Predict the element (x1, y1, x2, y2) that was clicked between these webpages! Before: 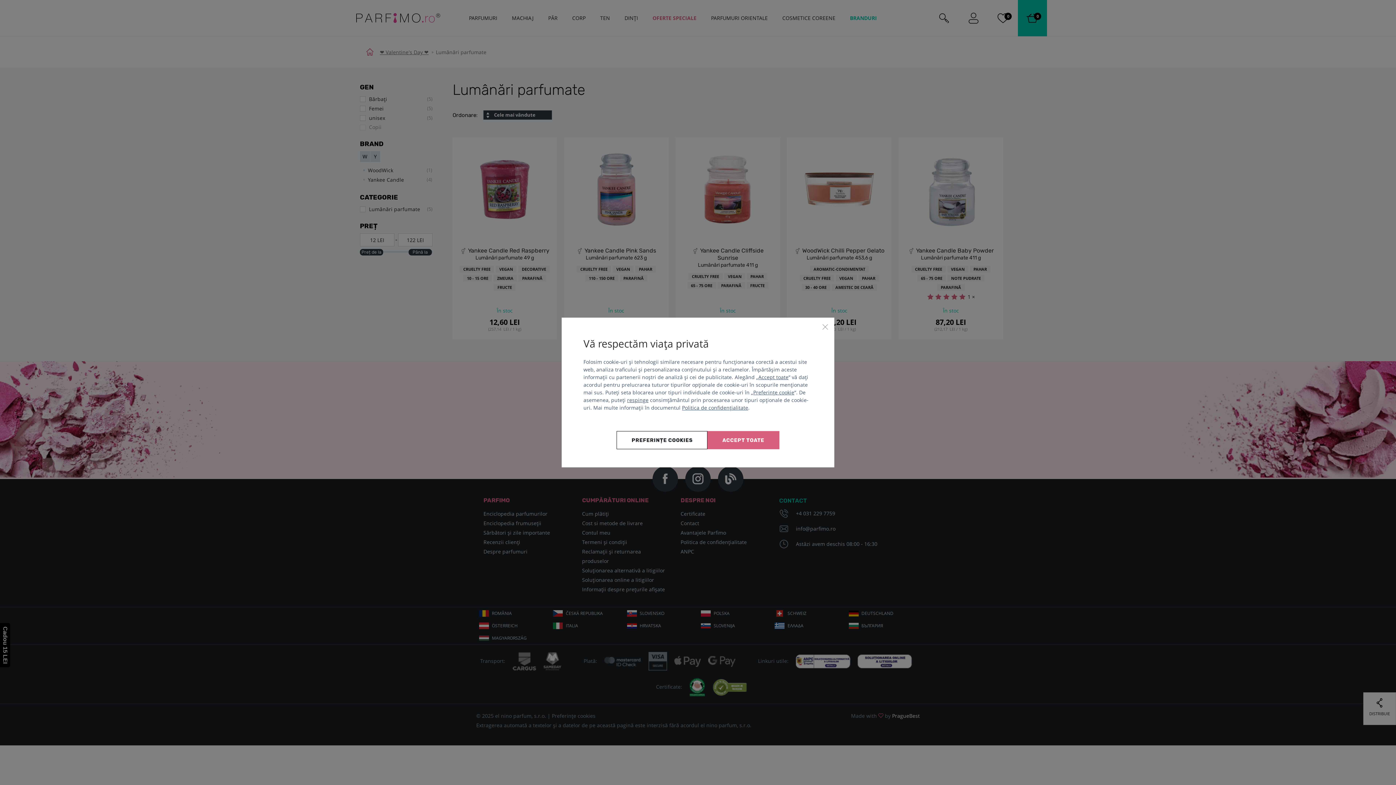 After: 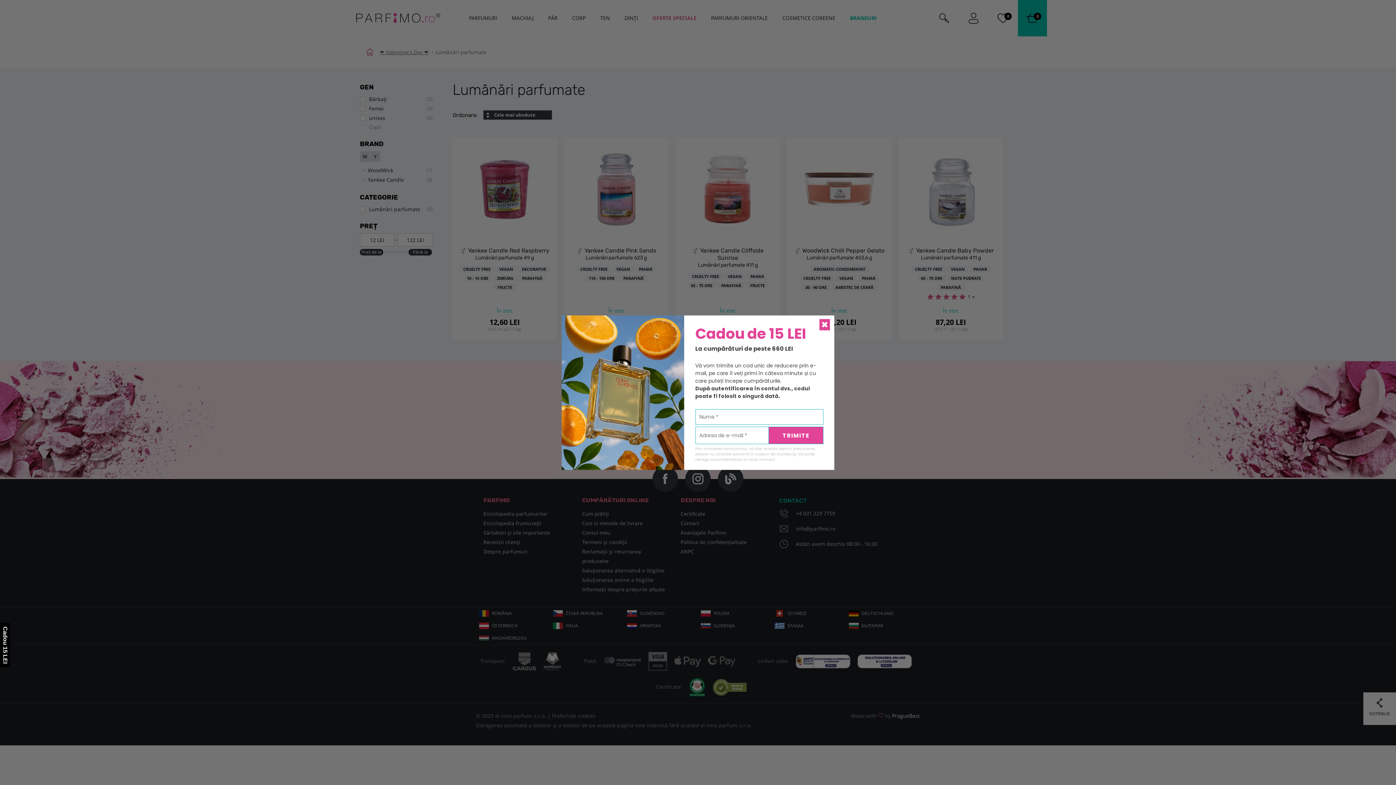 Action: label: Accept toate bbox: (707, 431, 779, 449)